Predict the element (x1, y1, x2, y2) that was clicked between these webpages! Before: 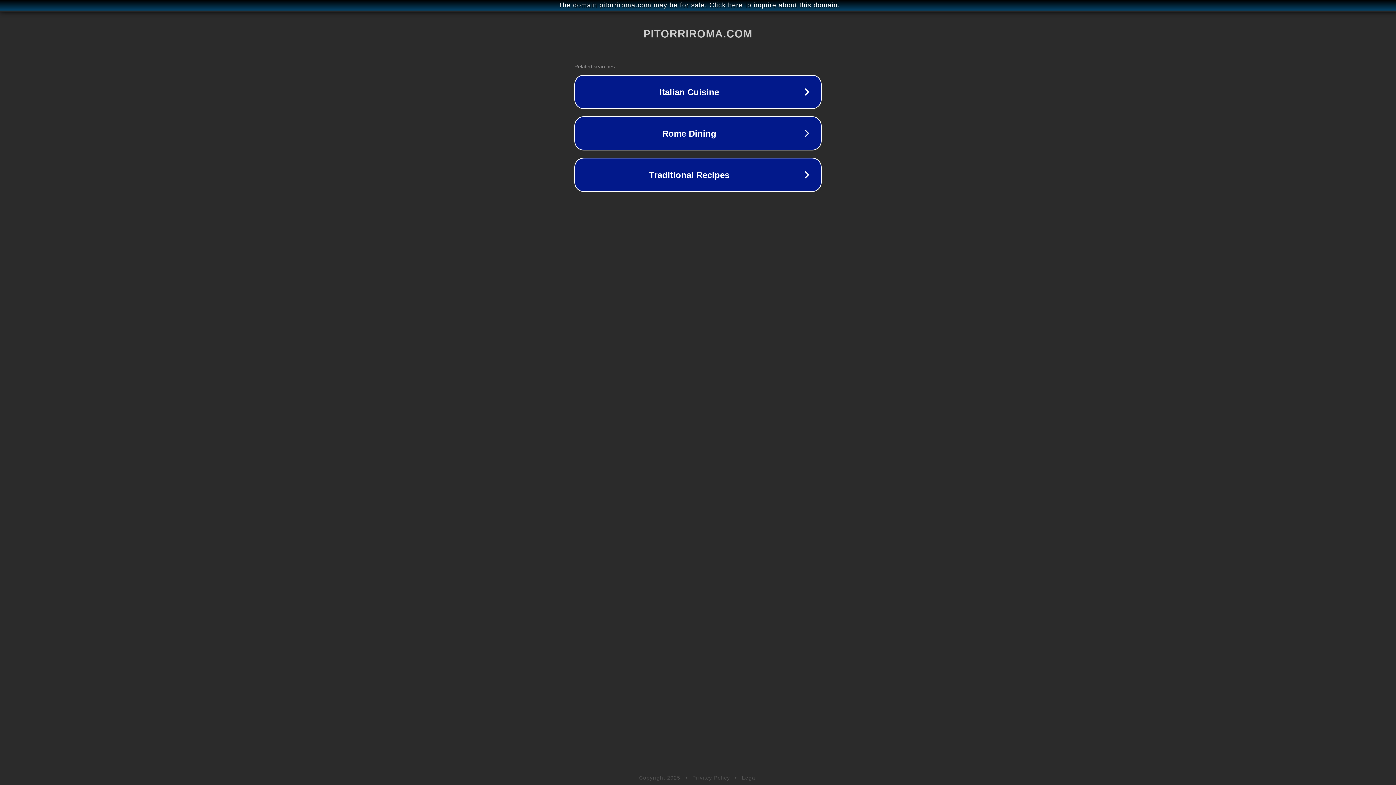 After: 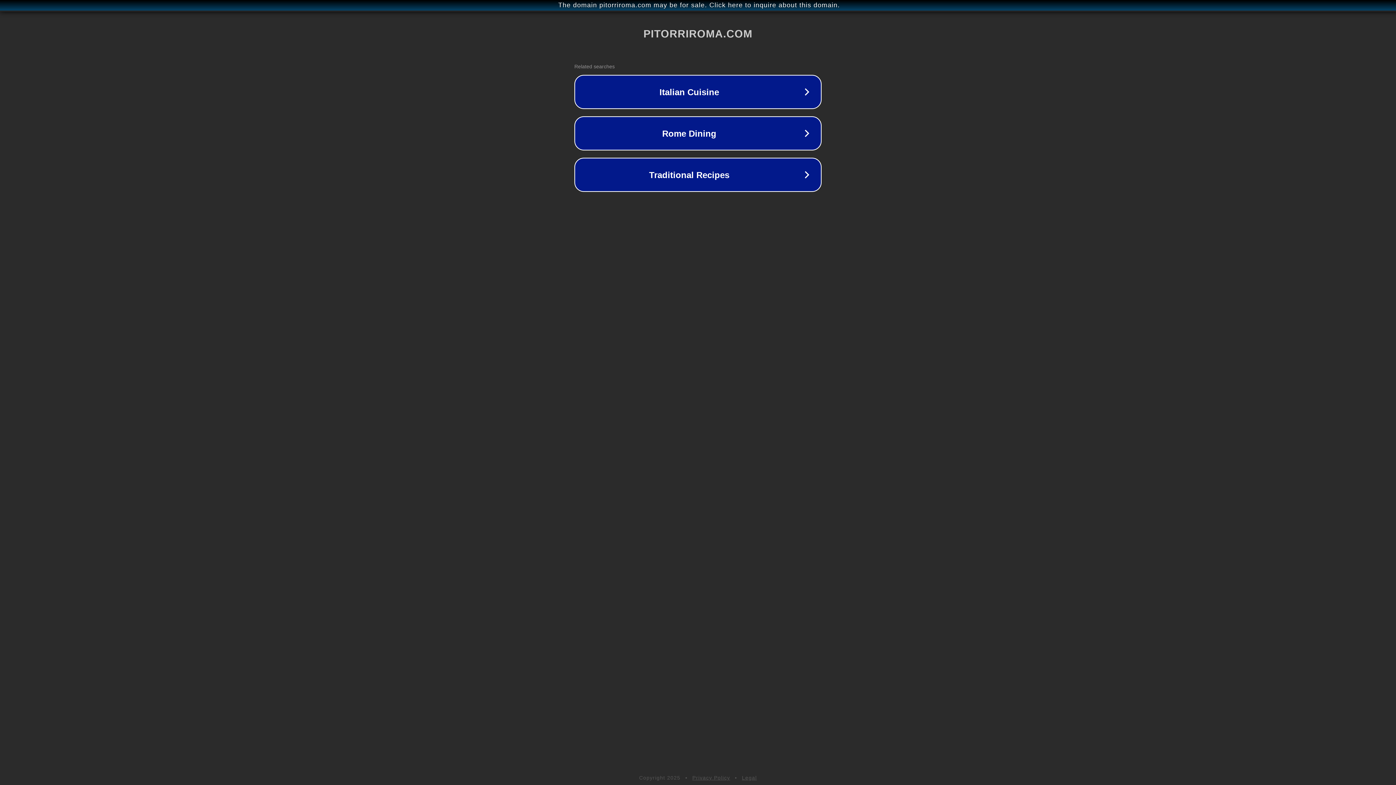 Action: bbox: (692, 775, 730, 781) label: Privacy Policy